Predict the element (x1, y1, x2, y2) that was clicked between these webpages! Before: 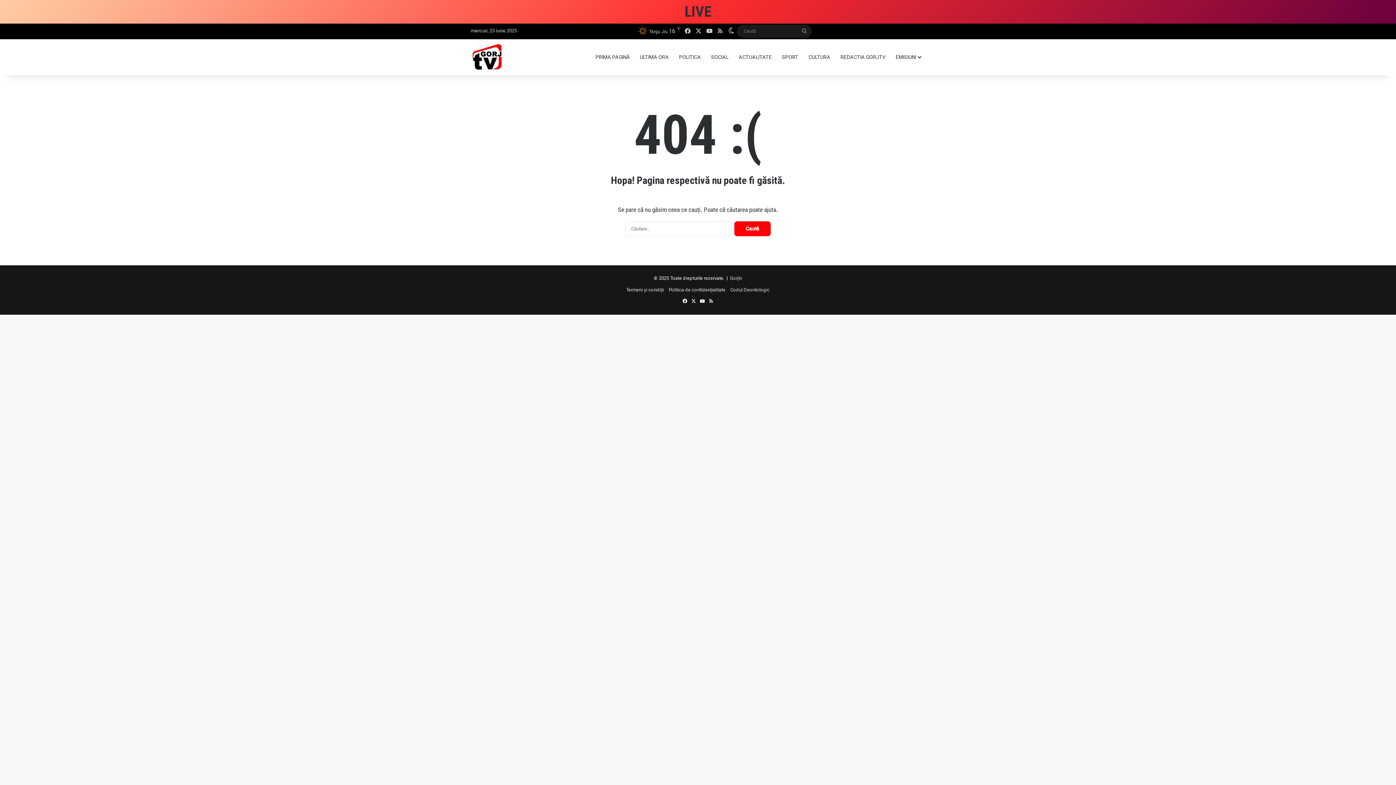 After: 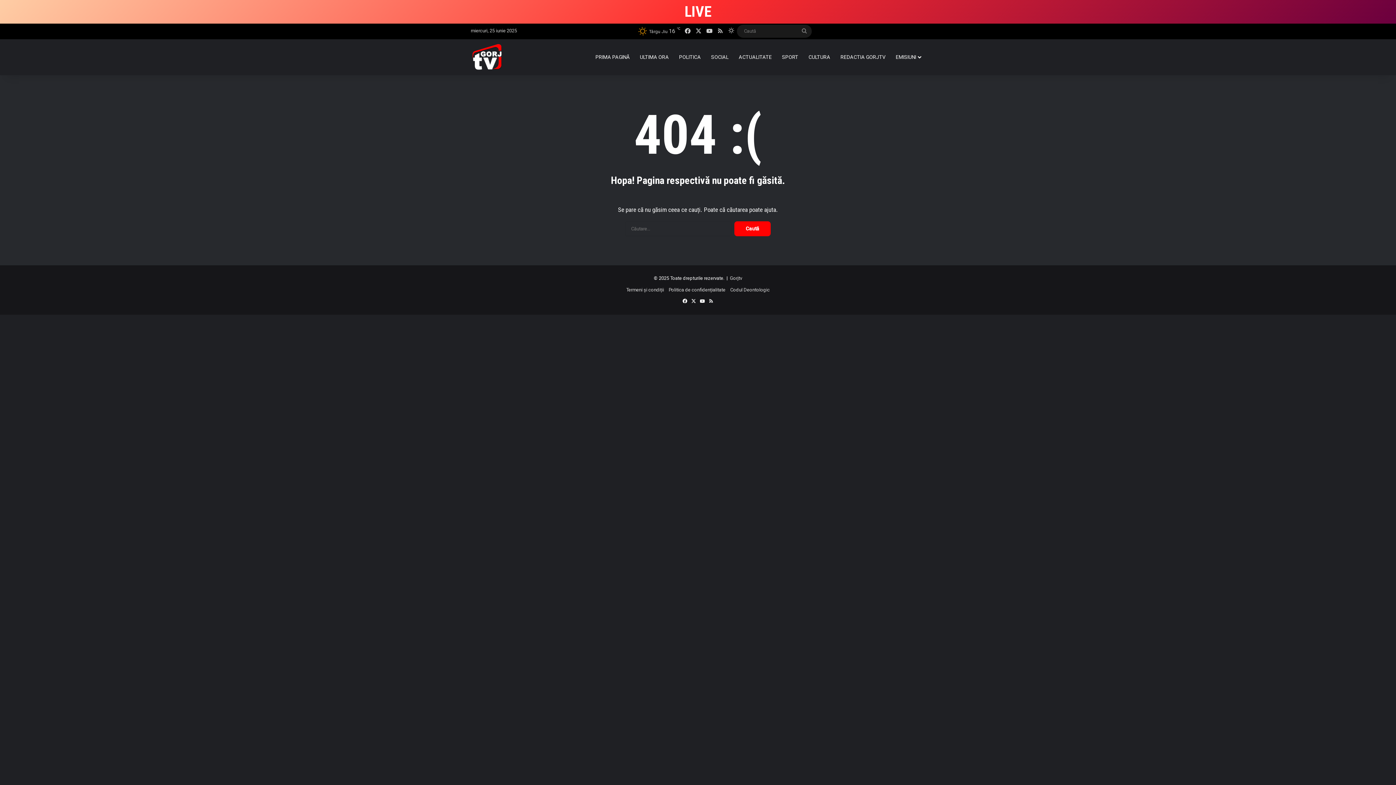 Action: bbox: (726, 24, 736, 38) label: Switch skin